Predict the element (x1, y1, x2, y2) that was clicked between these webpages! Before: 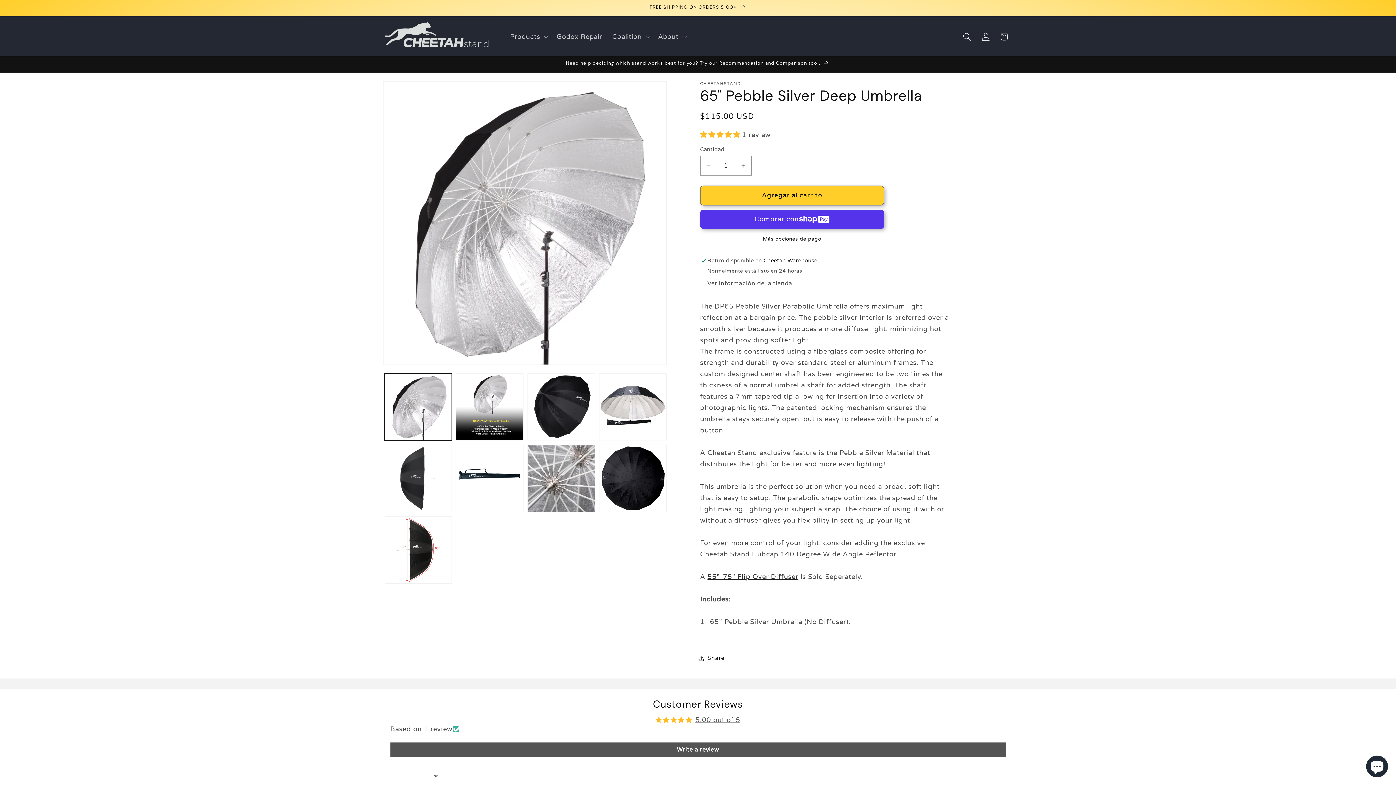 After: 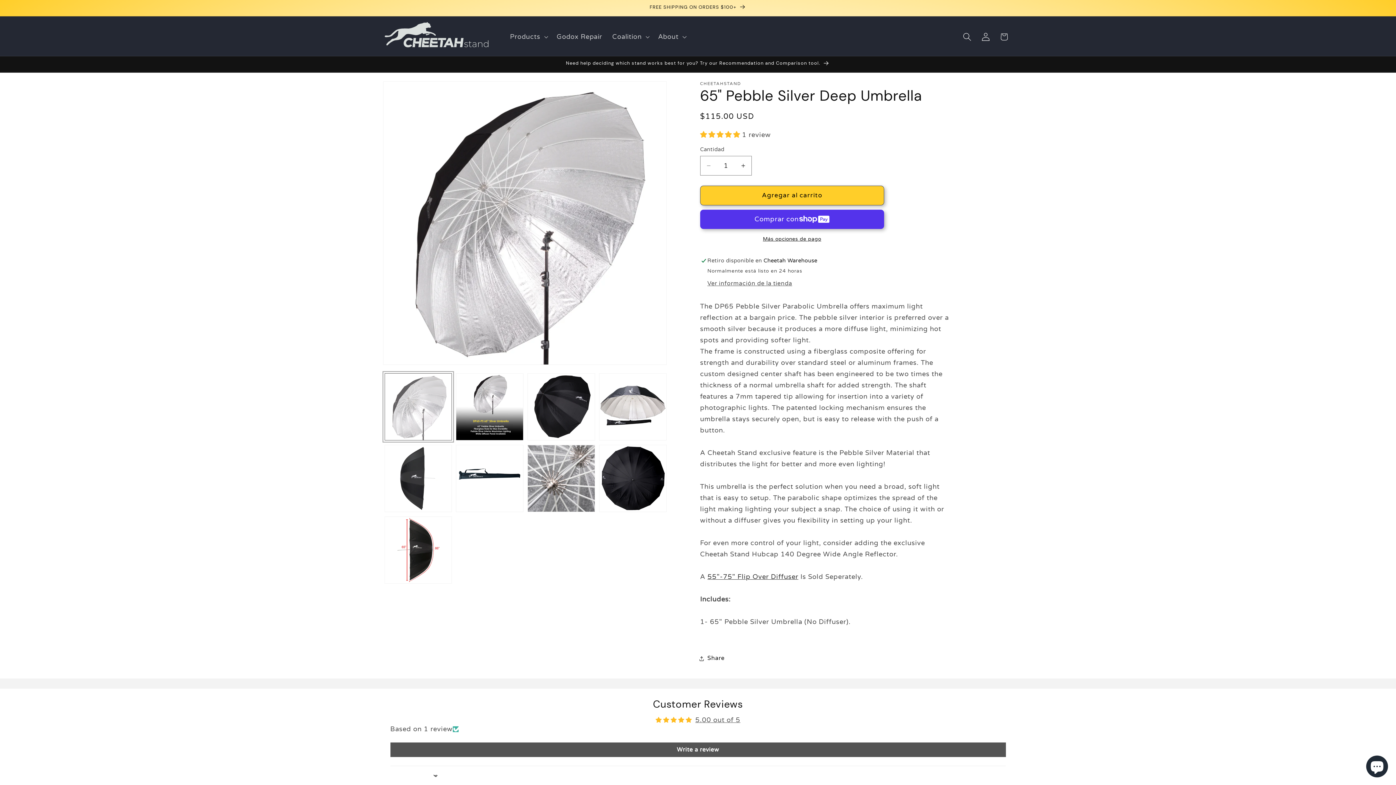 Action: label: Cargar la imagen 1 en la vista de la galería bbox: (384, 373, 451, 440)